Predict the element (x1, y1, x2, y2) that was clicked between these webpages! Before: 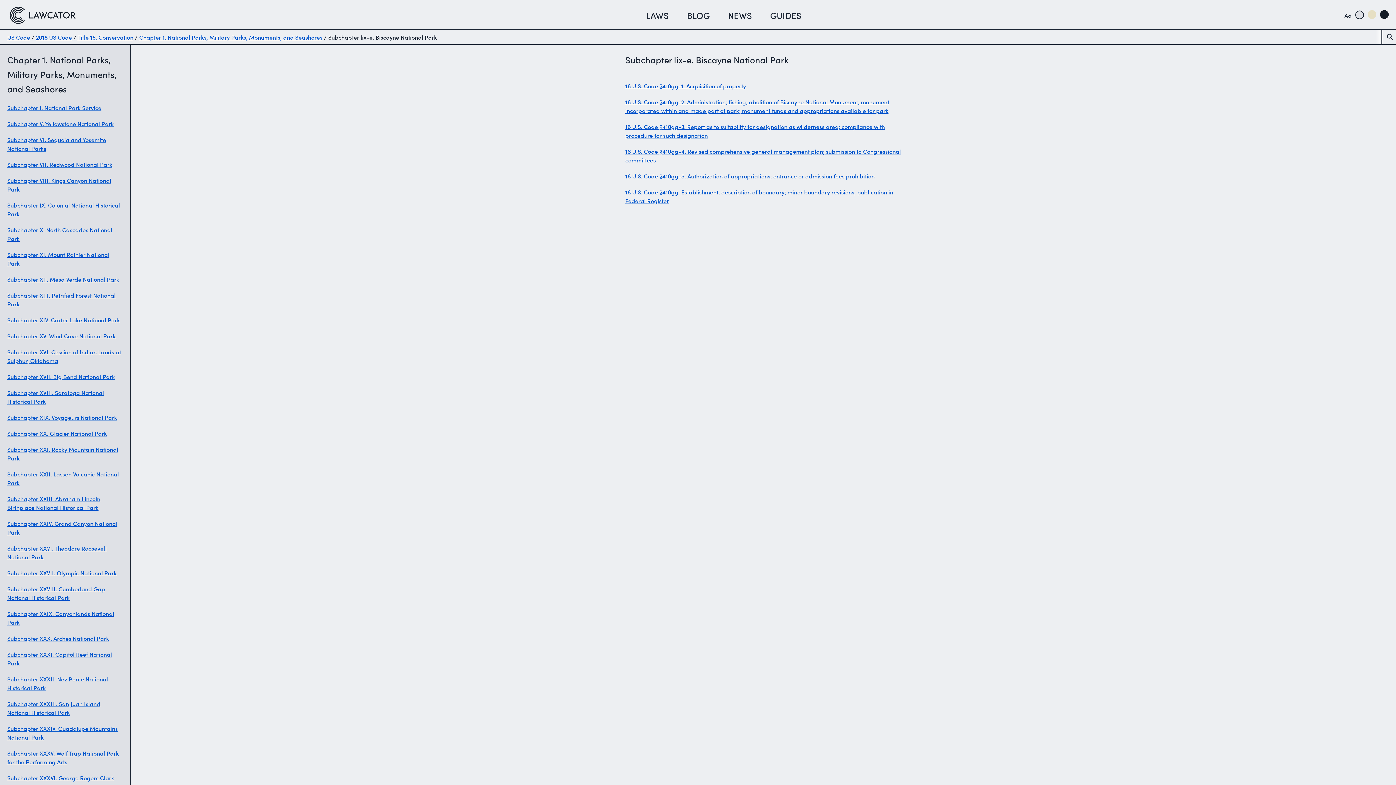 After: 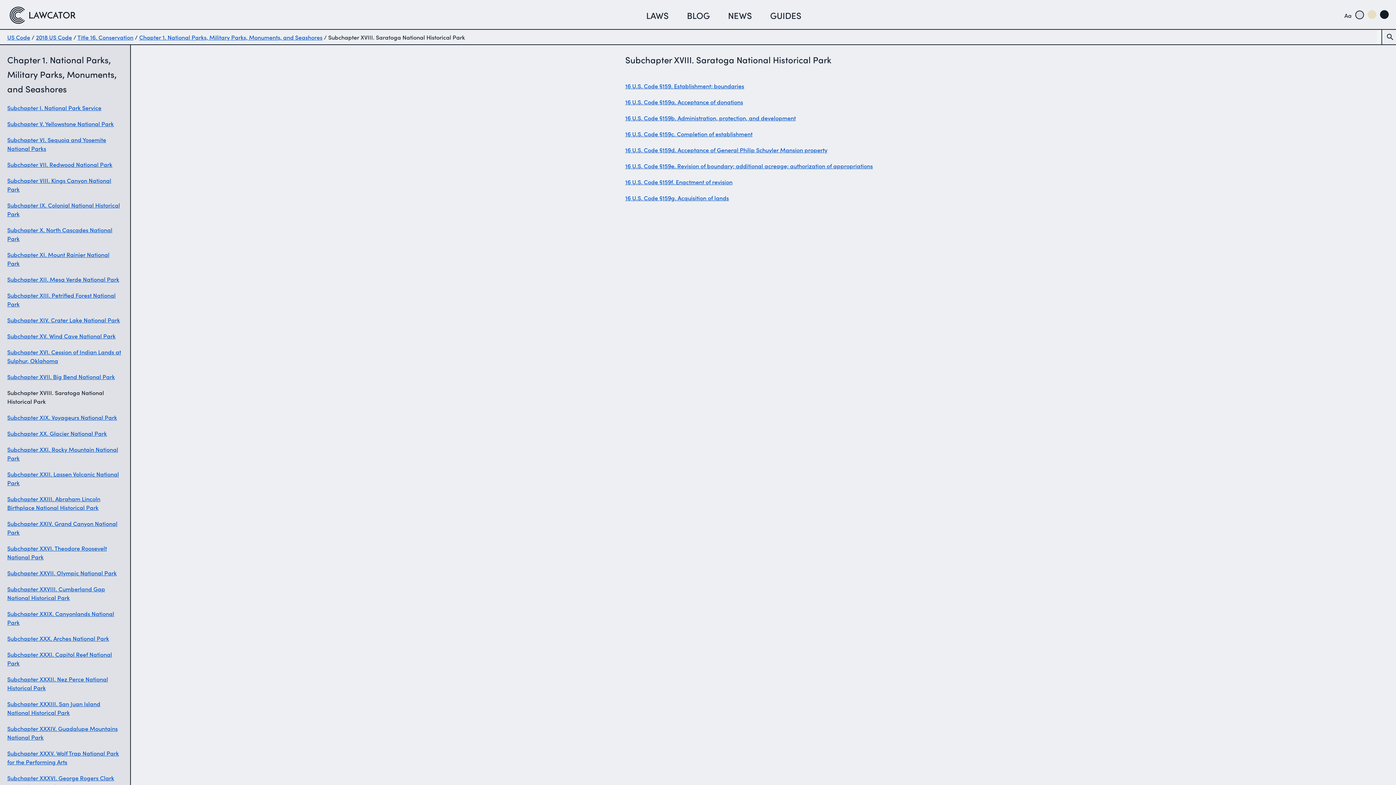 Action: bbox: (7, 388, 122, 405) label: Subchapter XVIII. Saratoga National Historical Park